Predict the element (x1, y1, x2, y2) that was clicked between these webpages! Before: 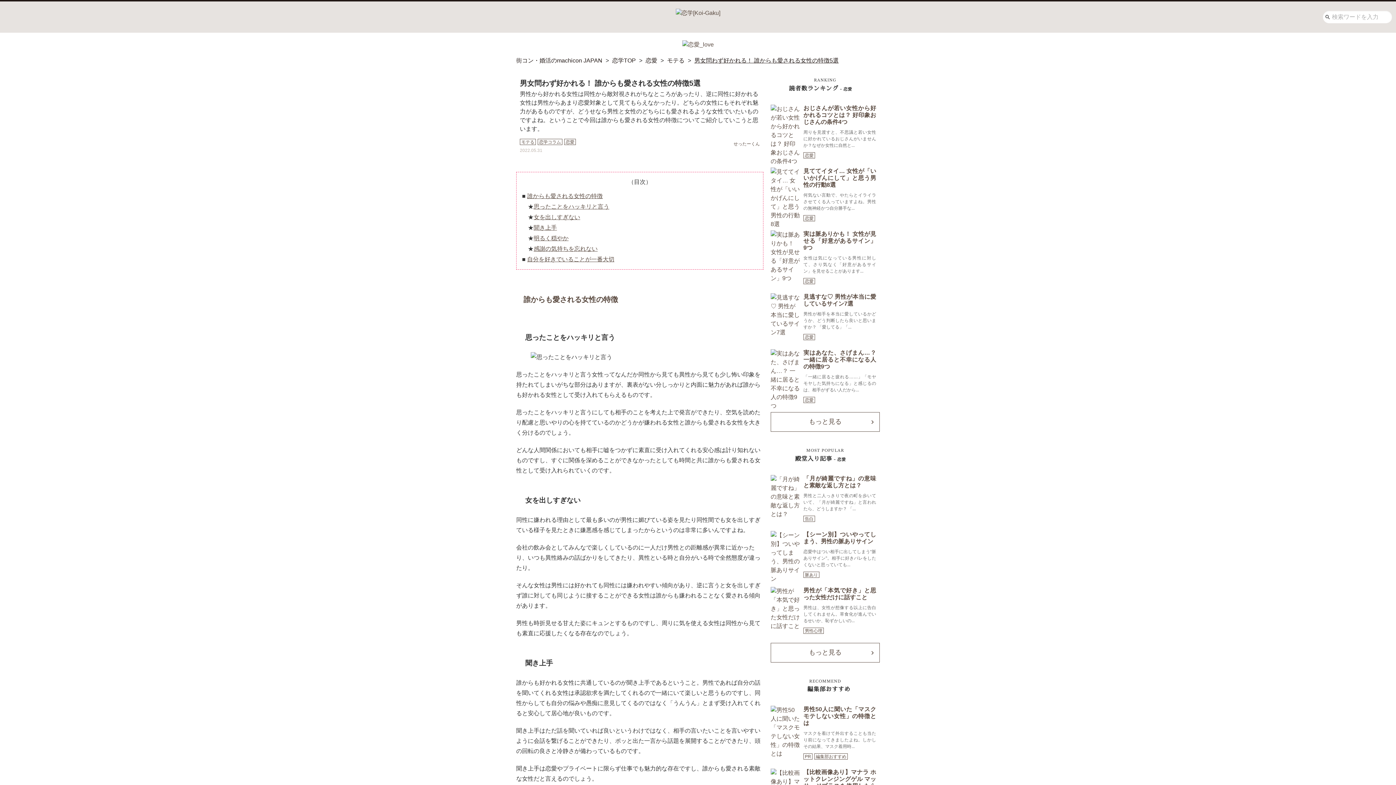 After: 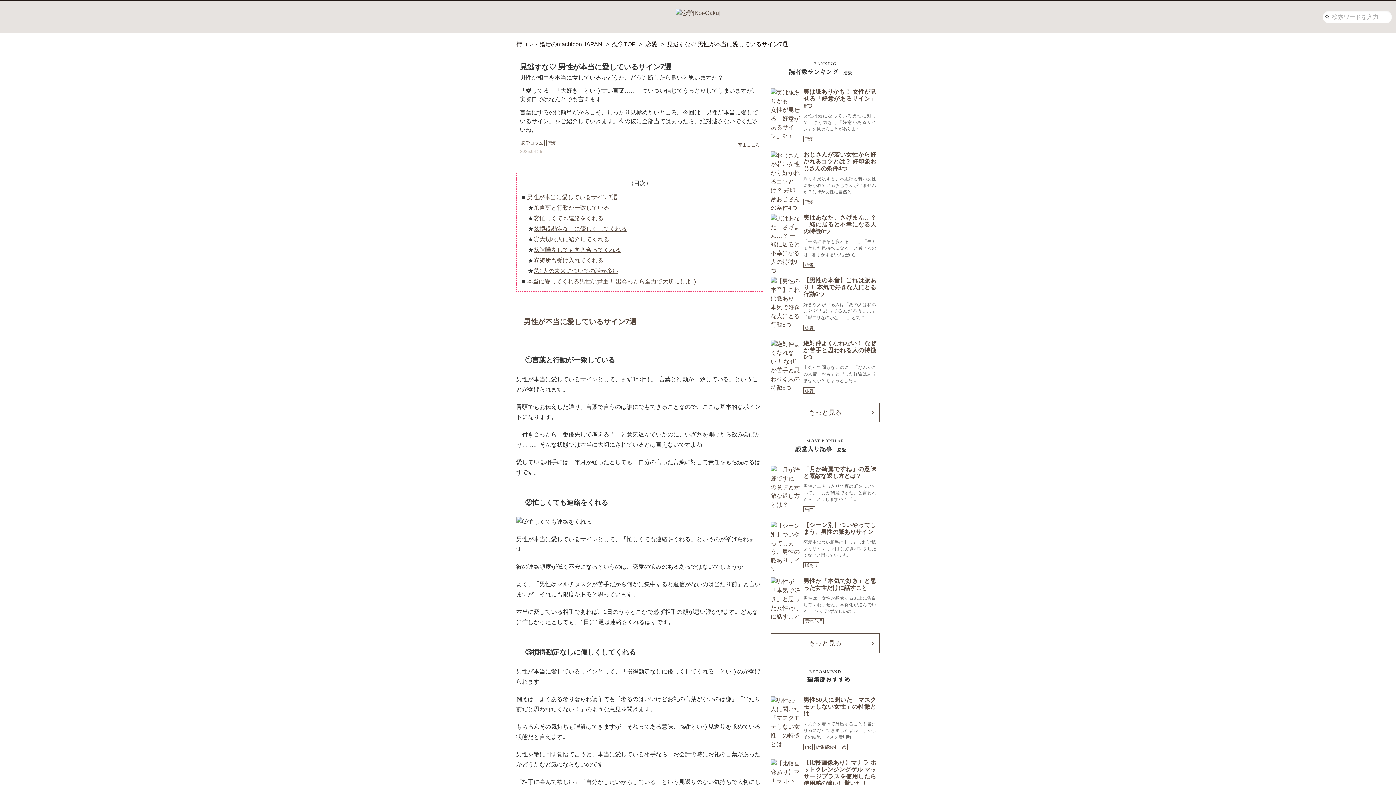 Action: bbox: (770, 293, 800, 322)